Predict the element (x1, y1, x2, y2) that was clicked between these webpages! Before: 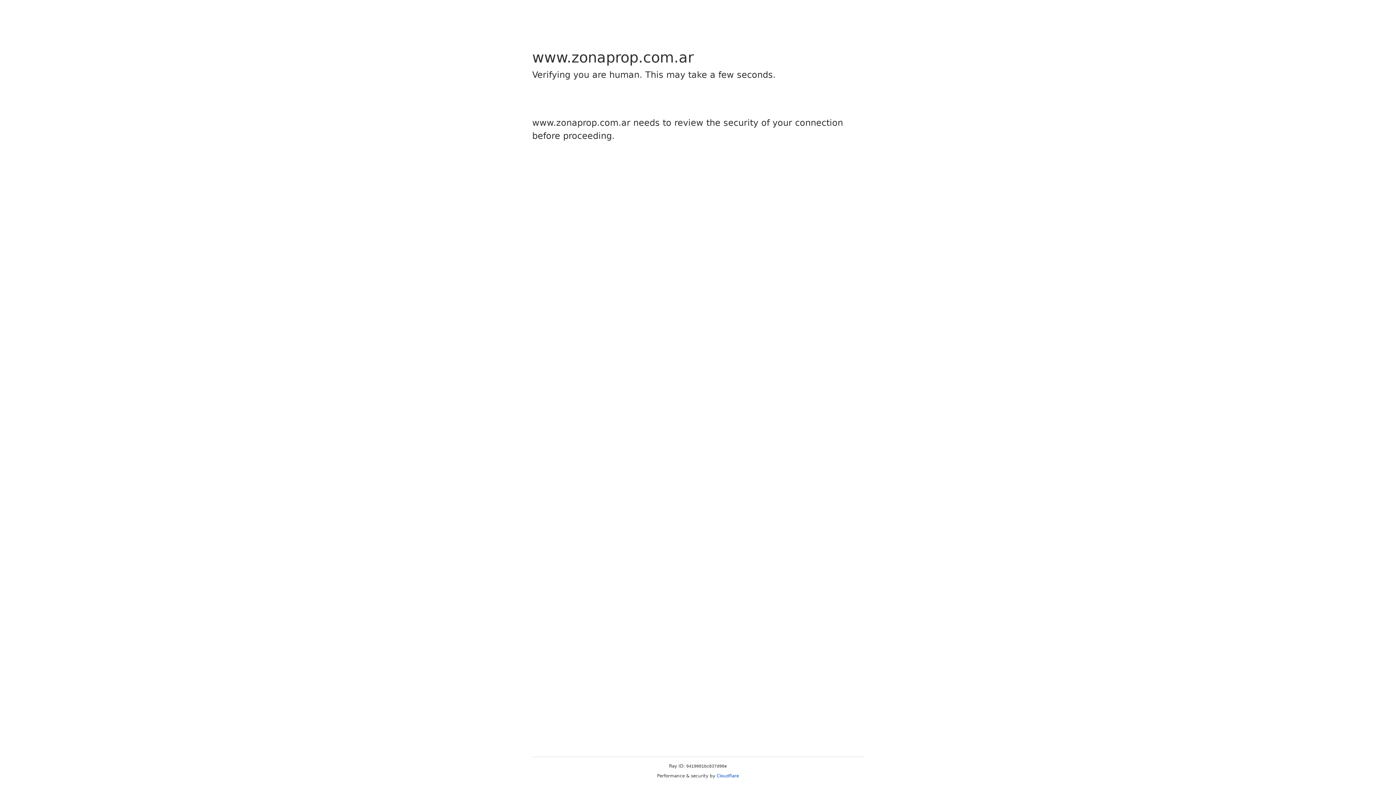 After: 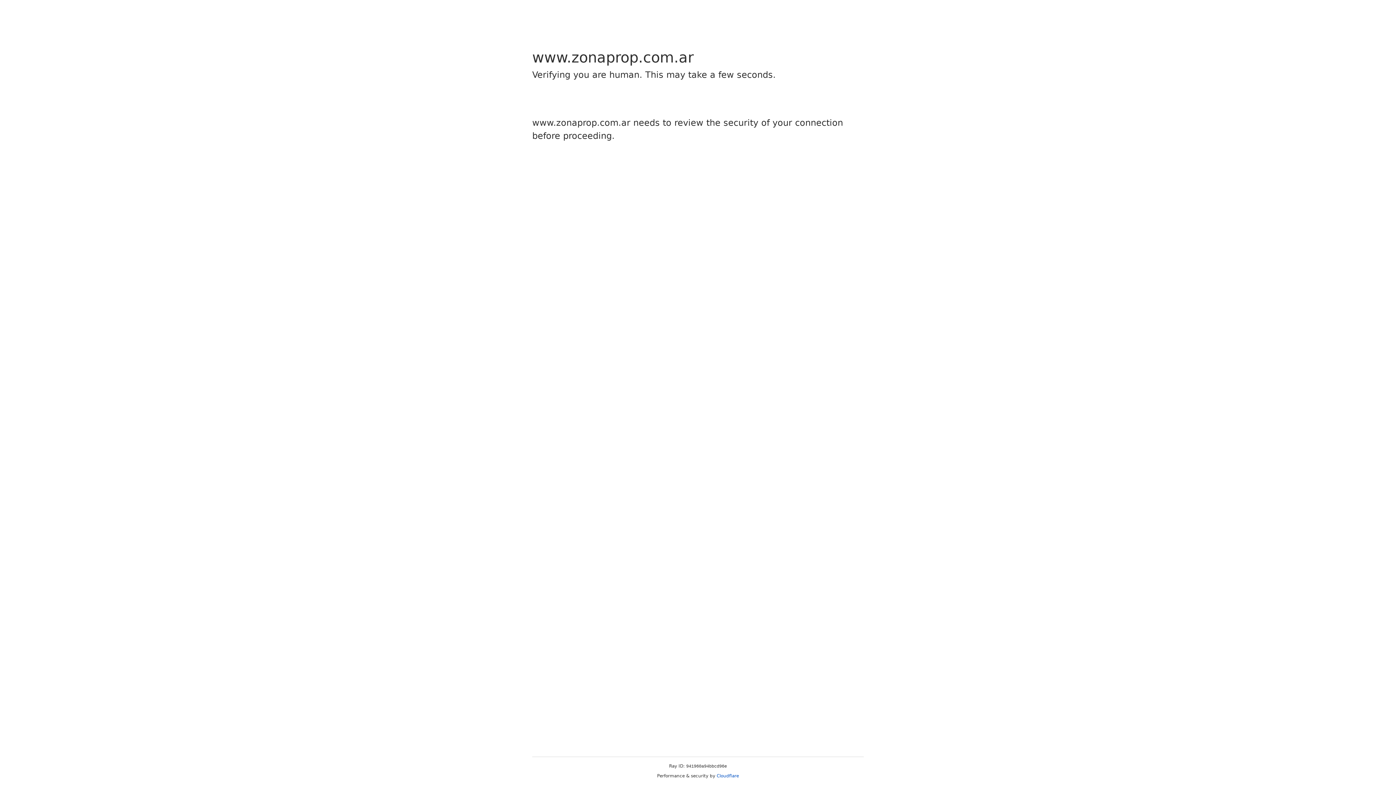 Action: label: Cloudflare bbox: (716, 773, 739, 778)